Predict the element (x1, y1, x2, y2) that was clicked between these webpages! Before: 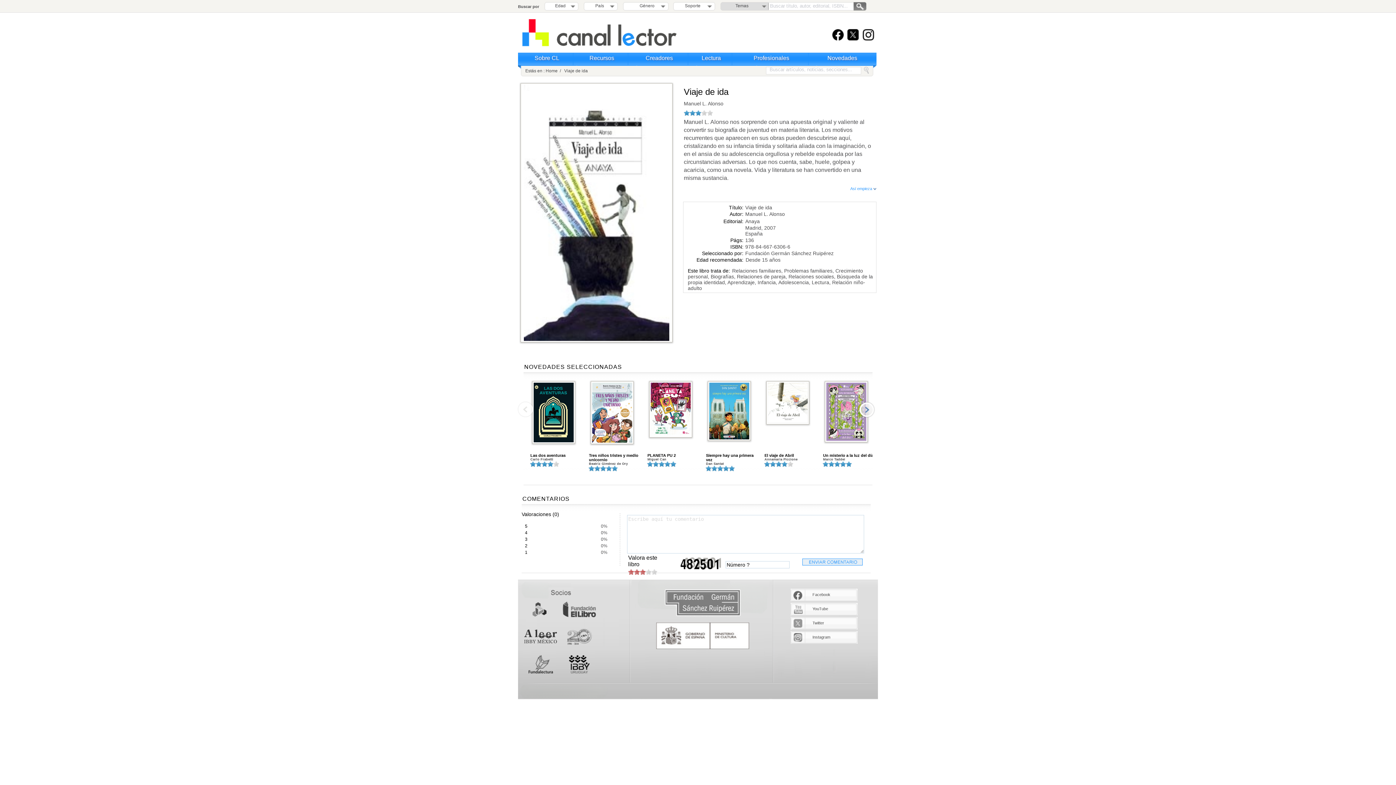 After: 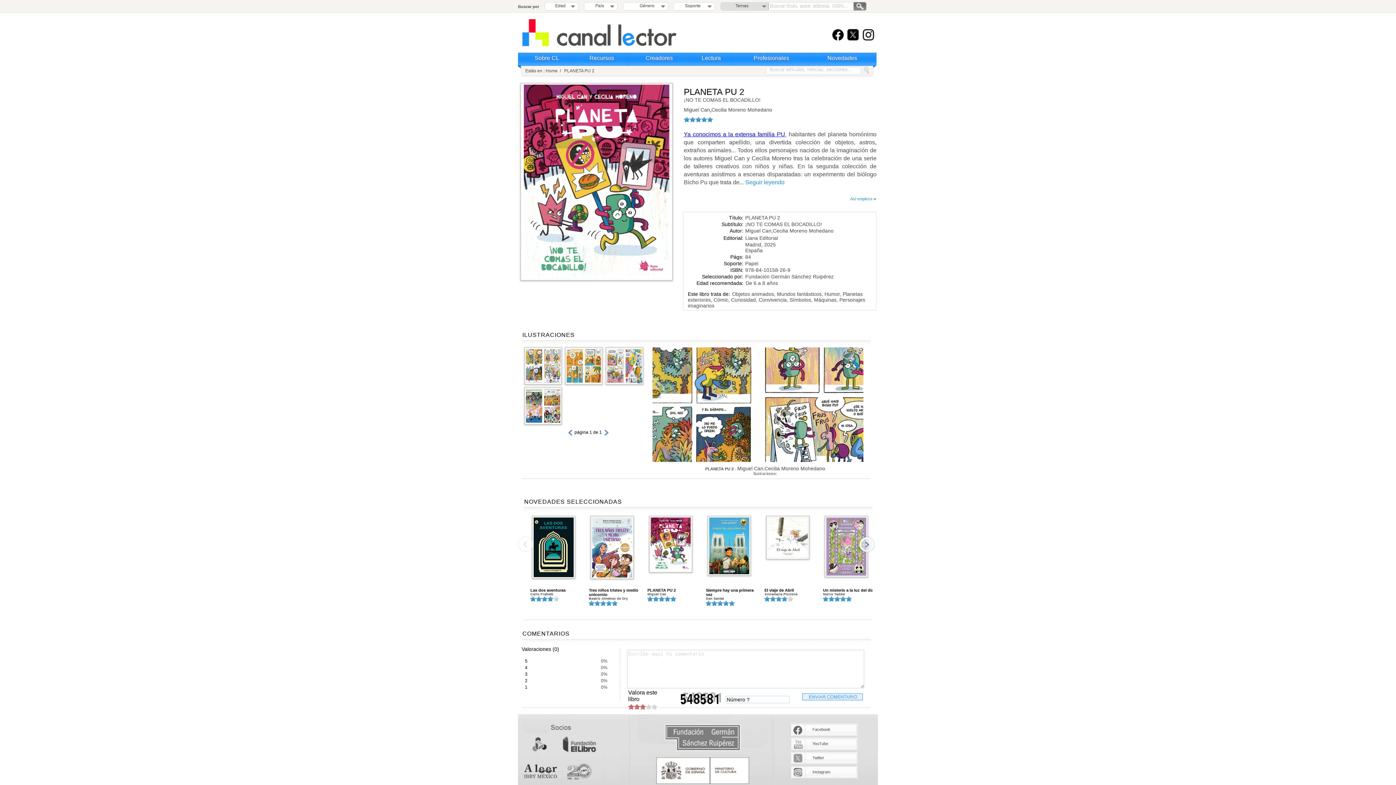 Action: label: Miguel Can bbox: (647, 457, 666, 461)